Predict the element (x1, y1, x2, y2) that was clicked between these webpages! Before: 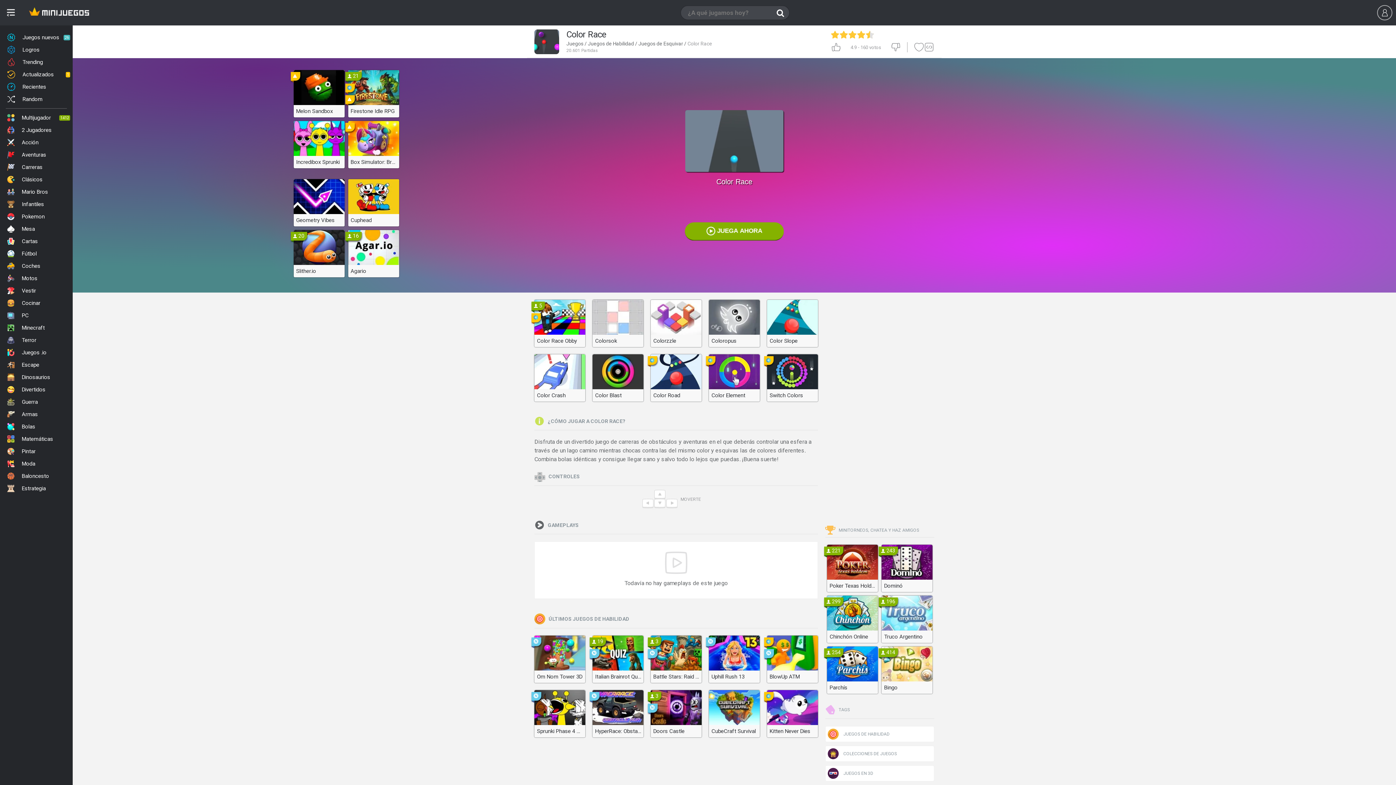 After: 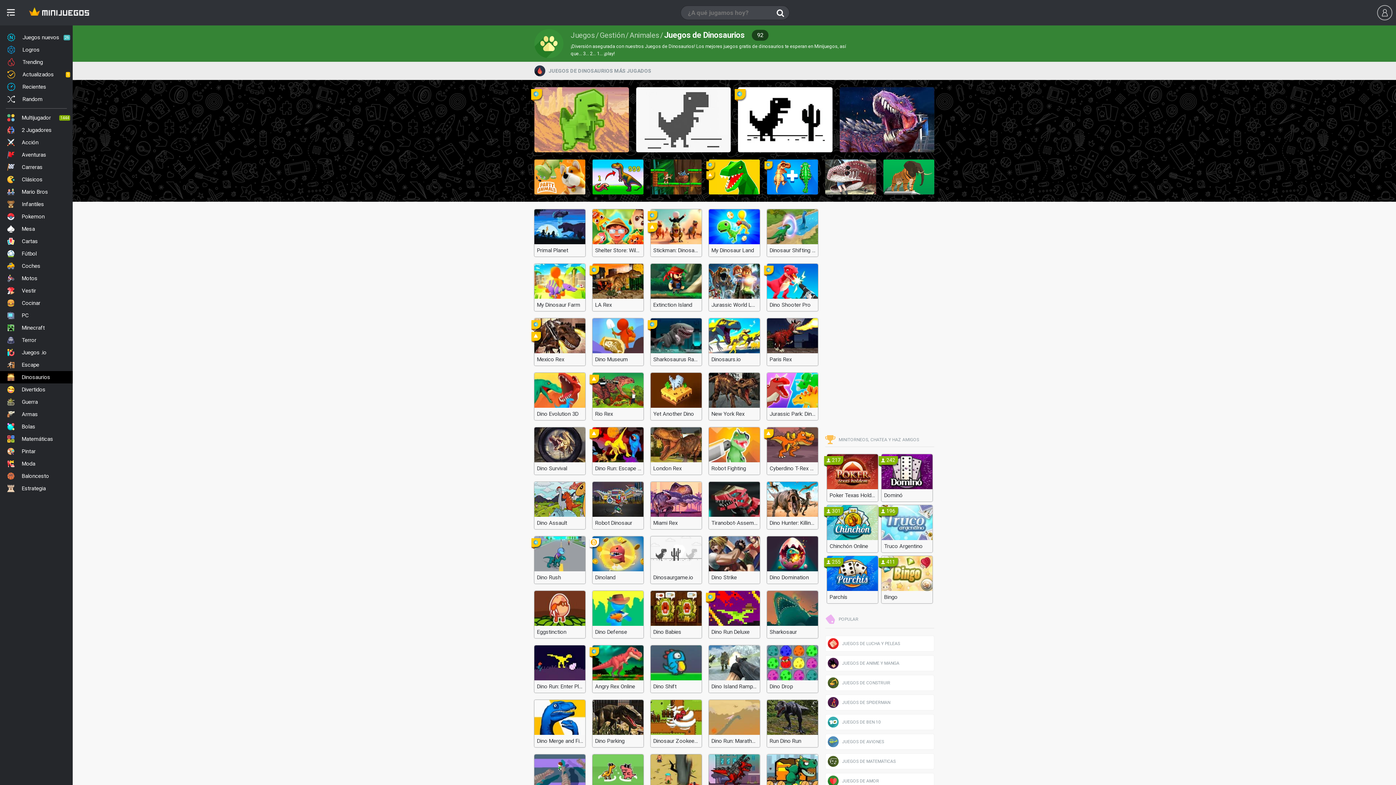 Action: bbox: (0, 371, 72, 383) label: Dinosaurios